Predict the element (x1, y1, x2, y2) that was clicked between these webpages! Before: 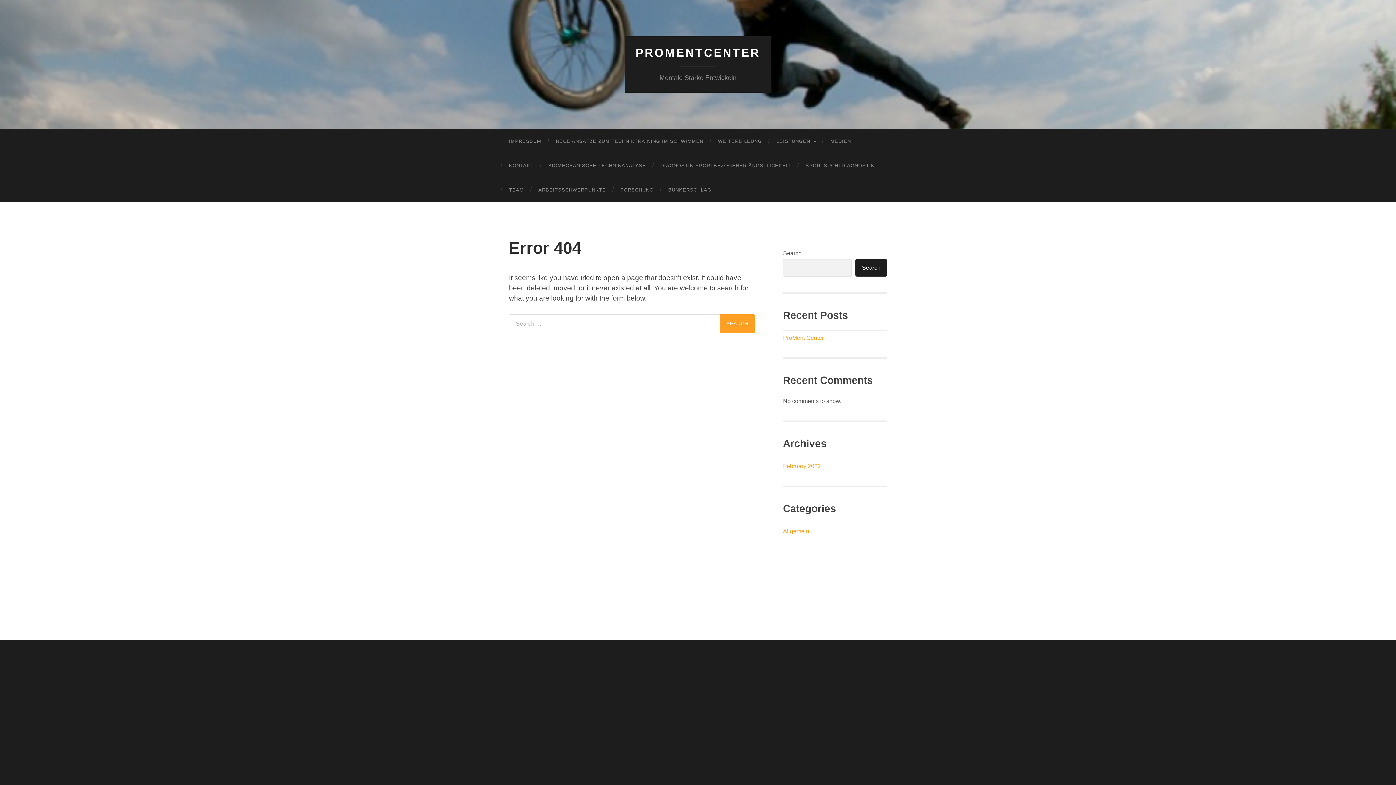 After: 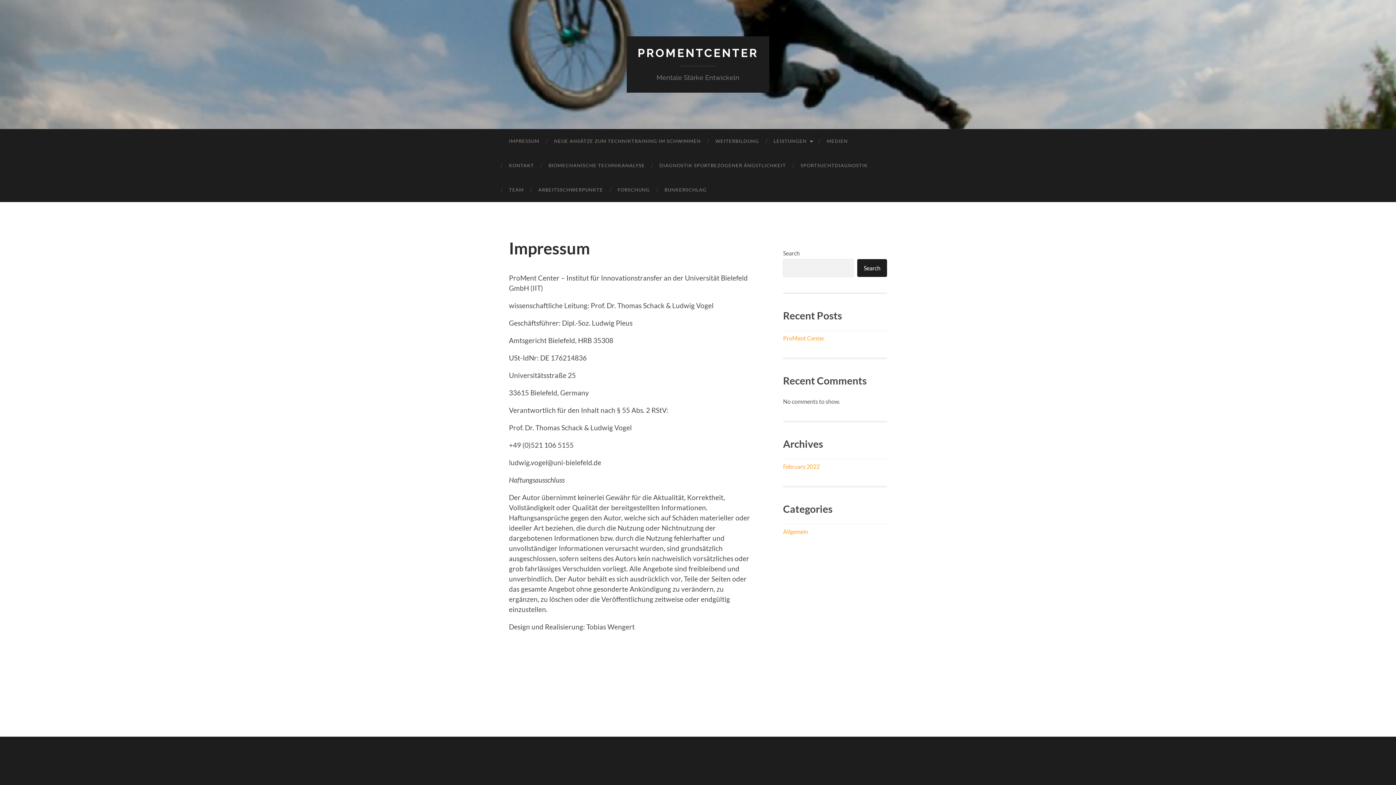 Action: bbox: (501, 129, 548, 153) label: IMPRESSUM